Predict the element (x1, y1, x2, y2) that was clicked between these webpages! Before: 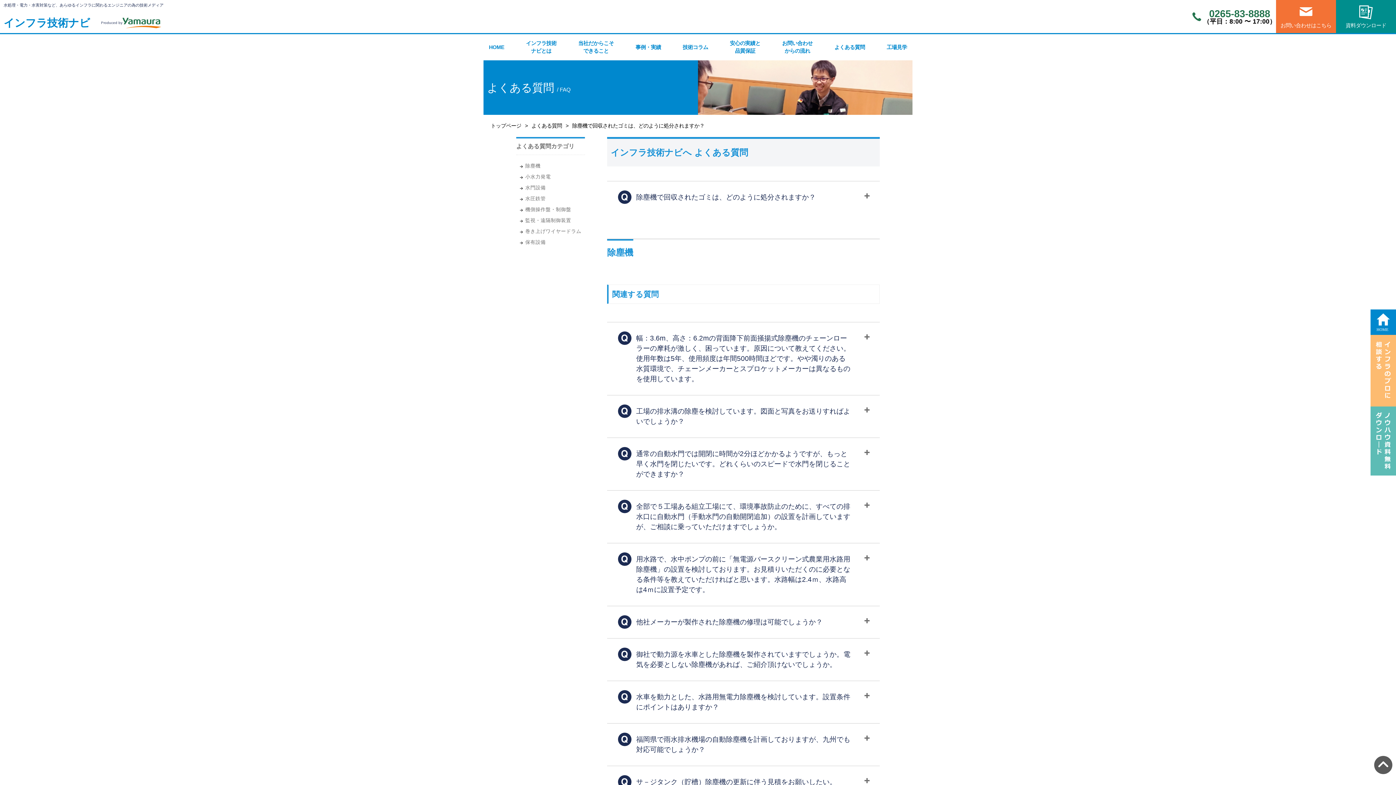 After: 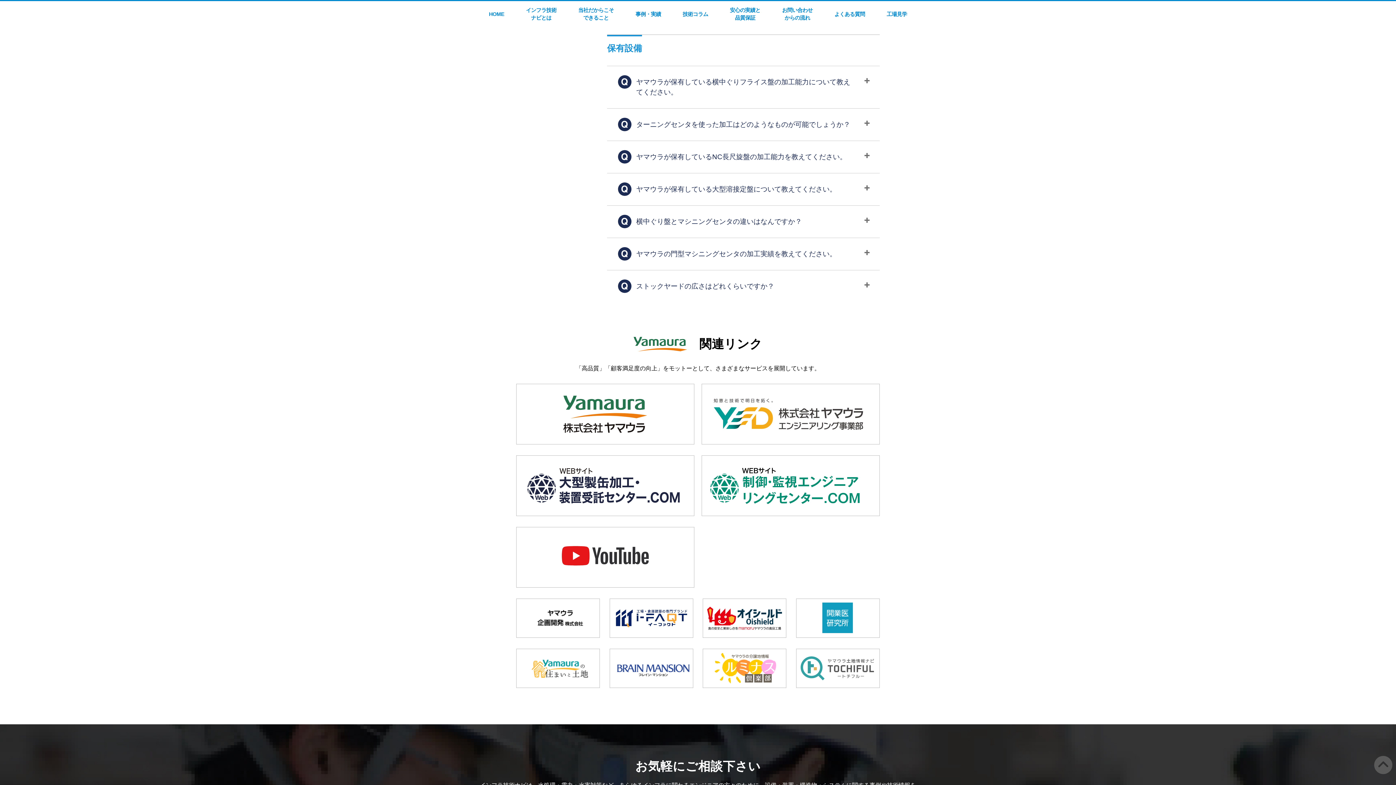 Action: bbox: (525, 239, 545, 245) label: 保有設備